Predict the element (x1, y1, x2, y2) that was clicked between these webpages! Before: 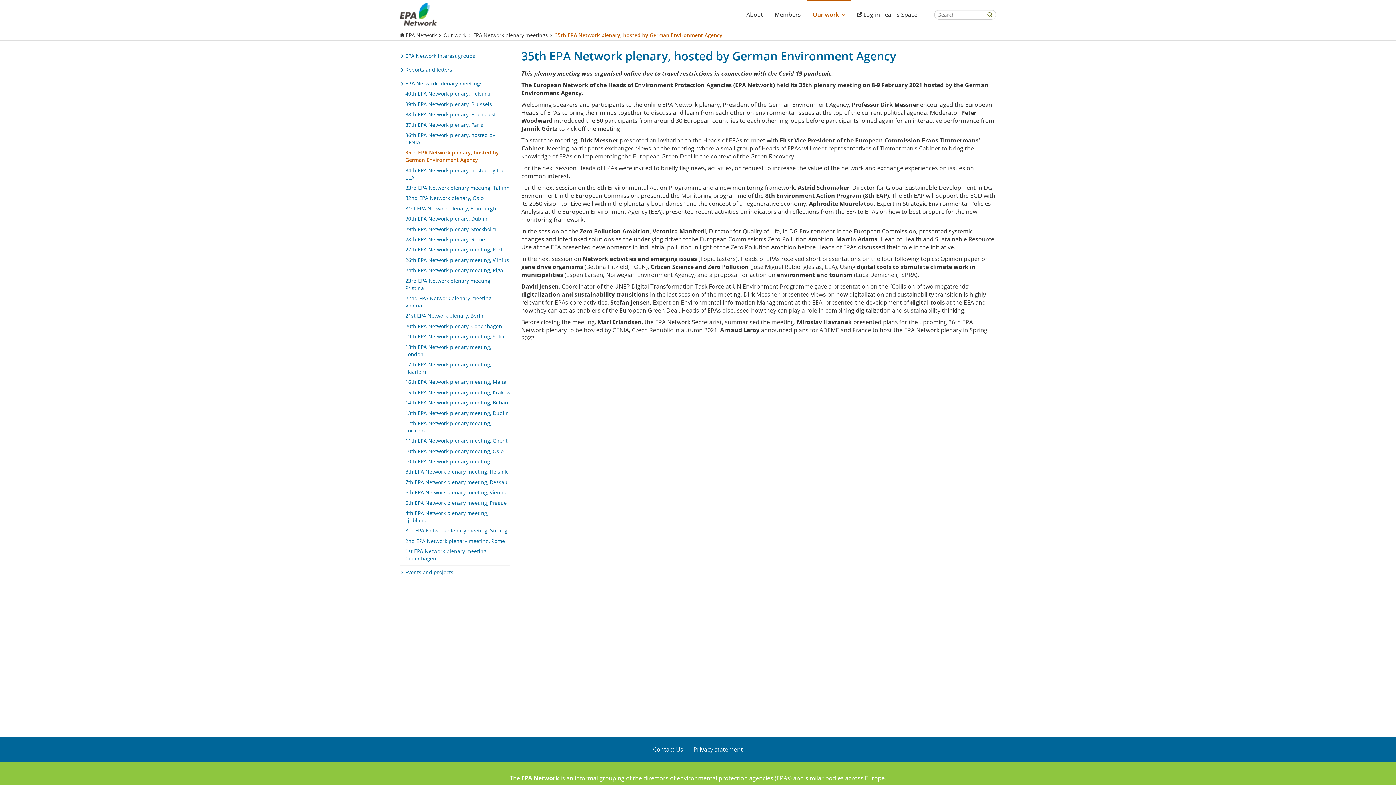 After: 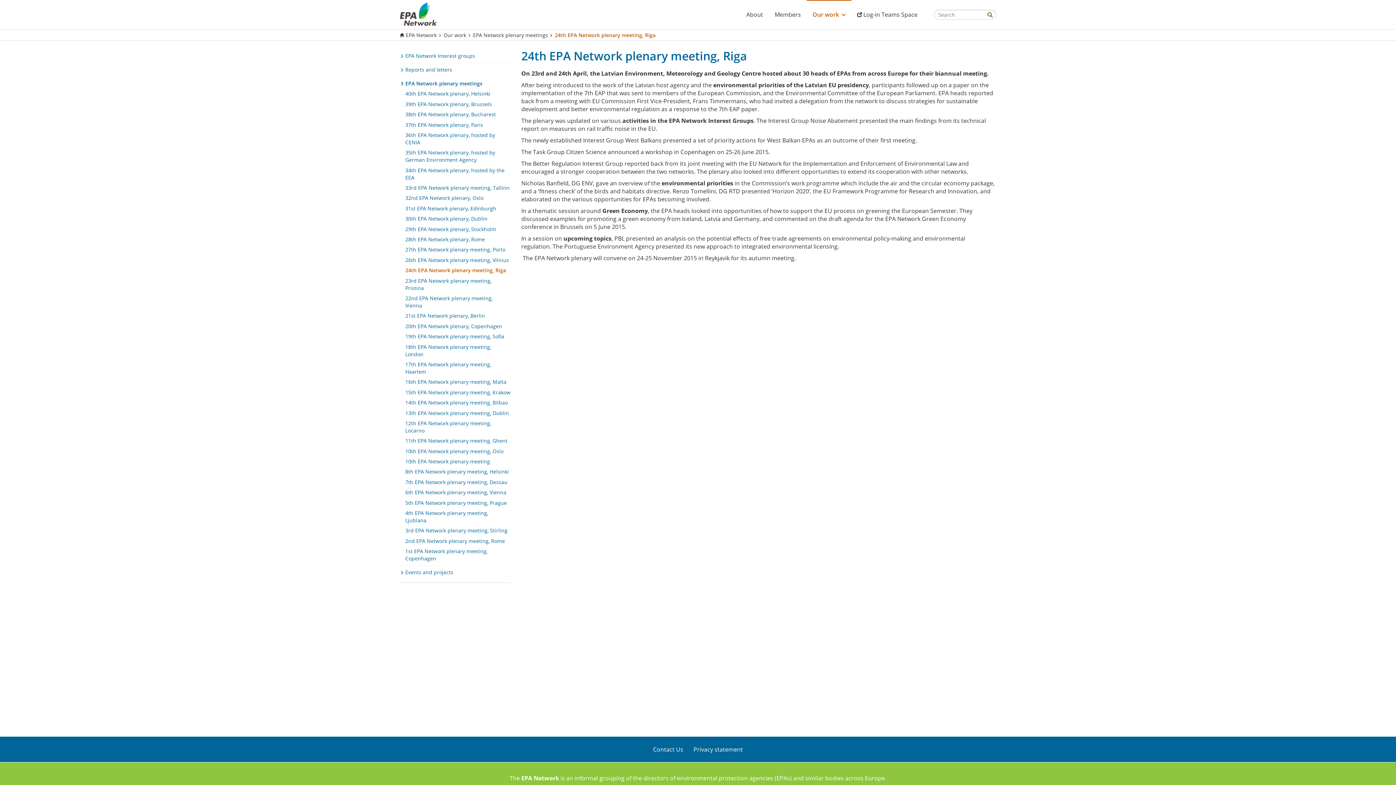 Action: label: 24th EPA Network plenary meeting, Riga bbox: (400, 266, 510, 274)